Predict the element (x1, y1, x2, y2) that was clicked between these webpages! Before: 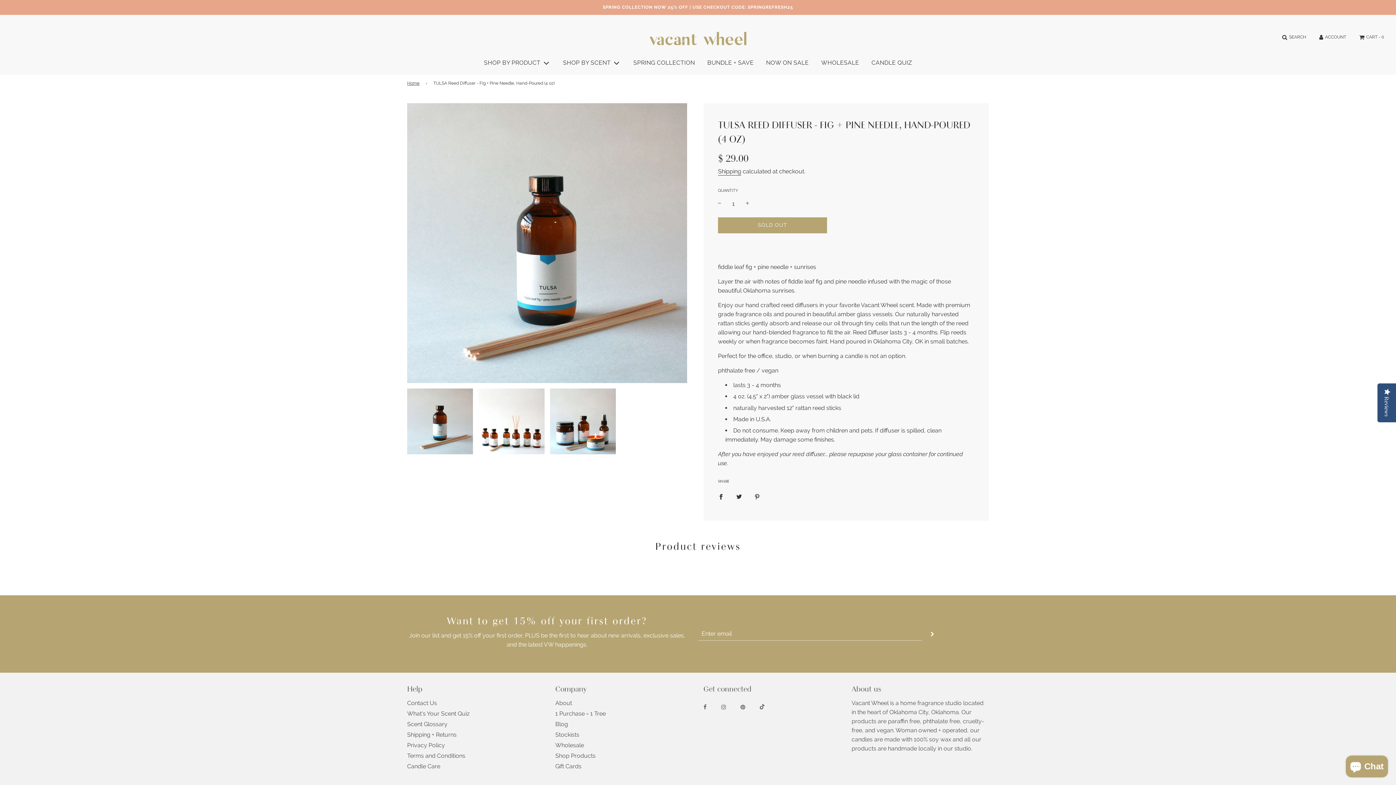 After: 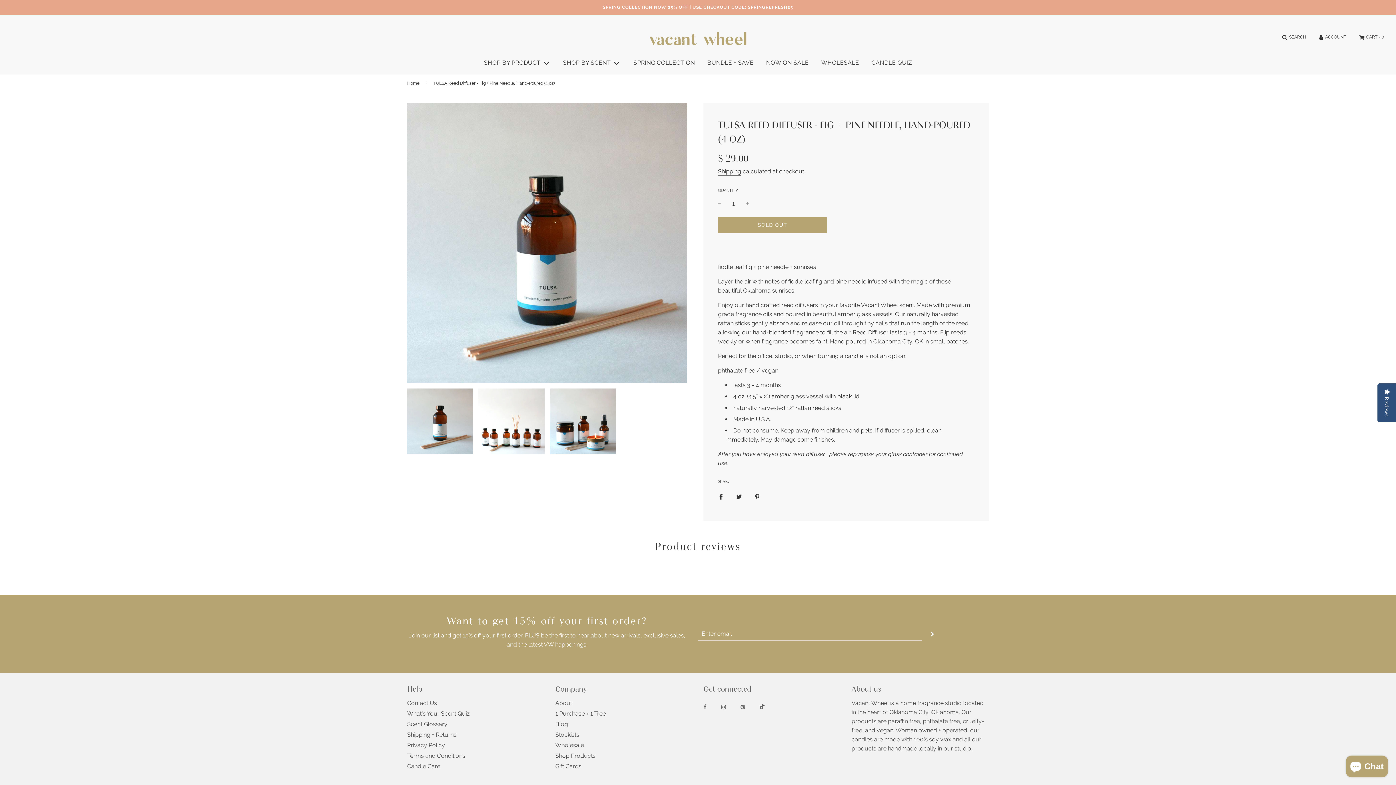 Action: bbox: (718, 197, 721, 210)